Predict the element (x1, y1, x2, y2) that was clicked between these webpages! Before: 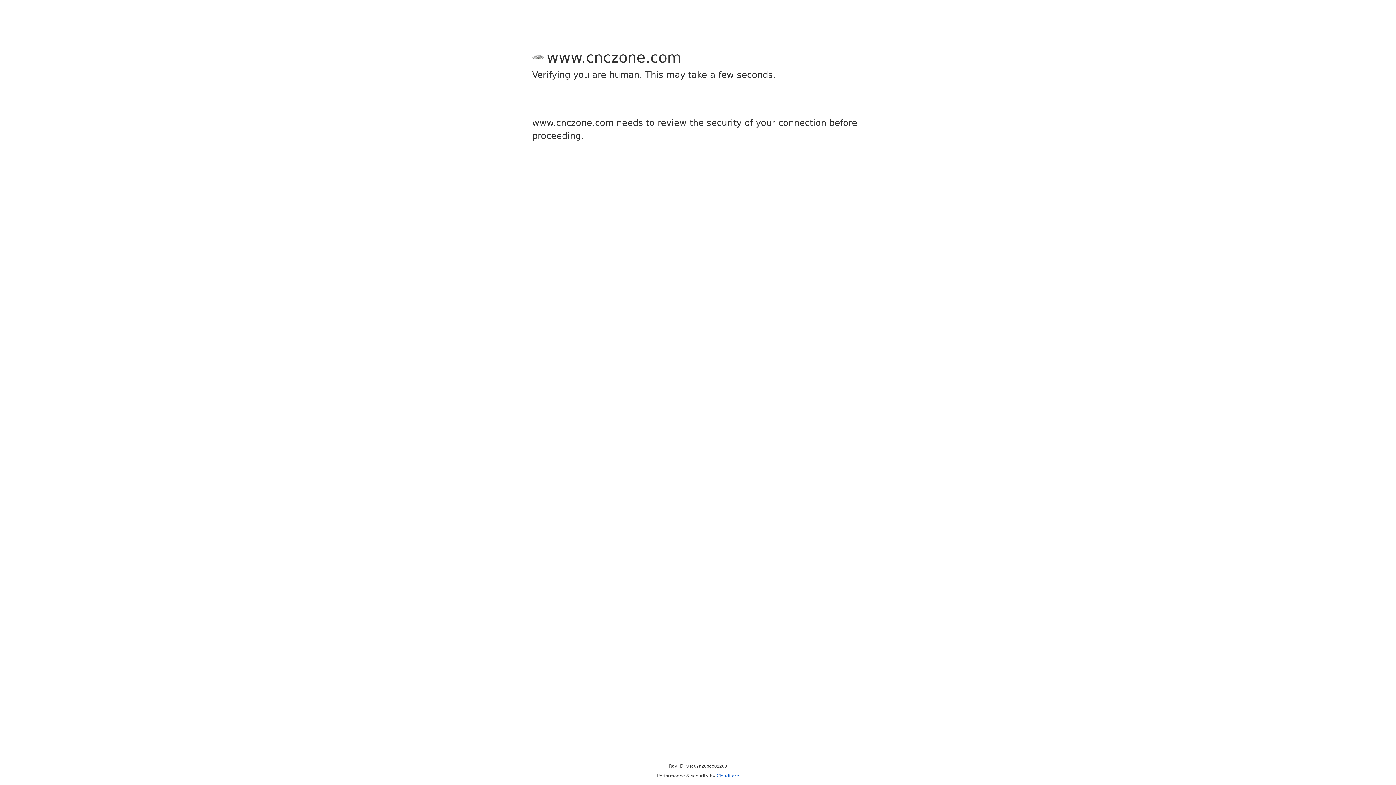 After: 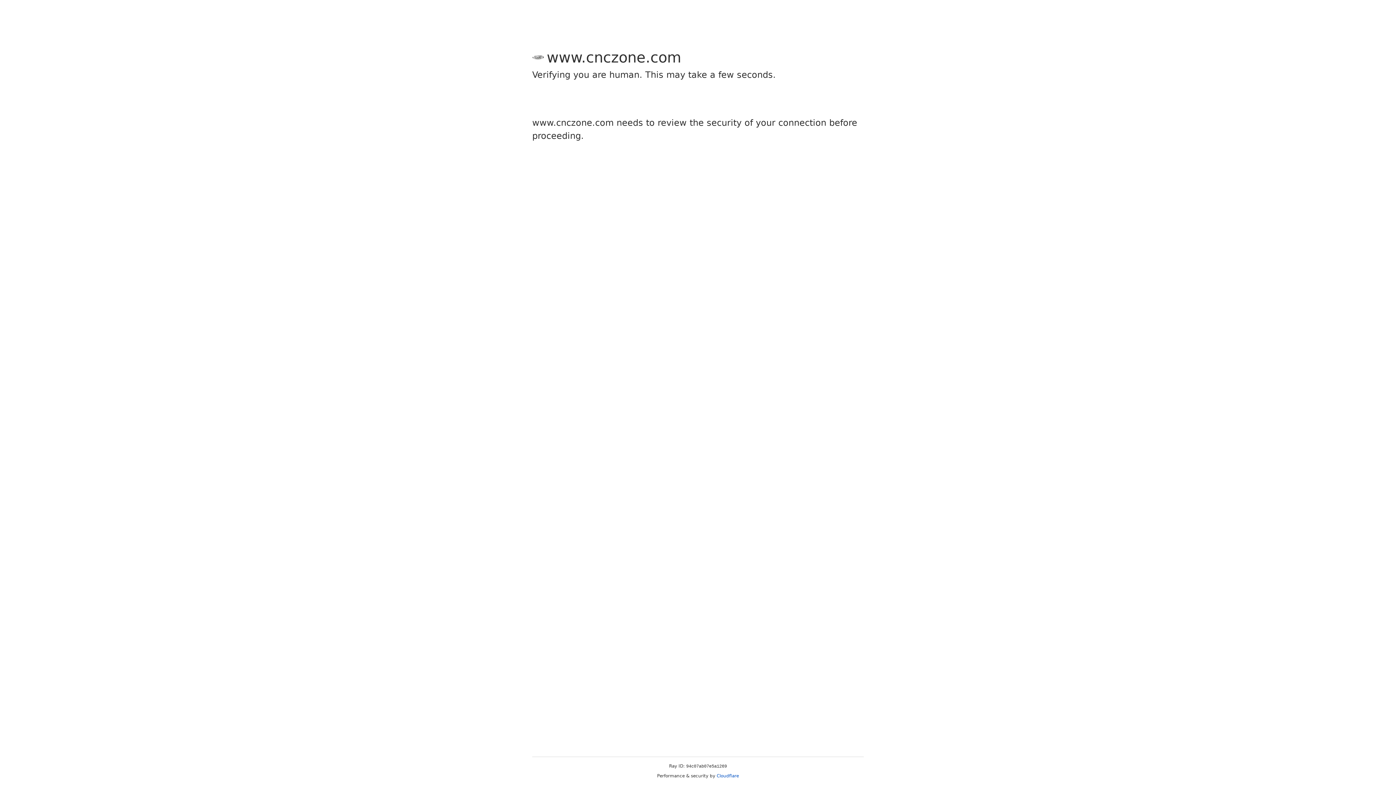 Action: label: Cloudflare bbox: (716, 773, 739, 778)